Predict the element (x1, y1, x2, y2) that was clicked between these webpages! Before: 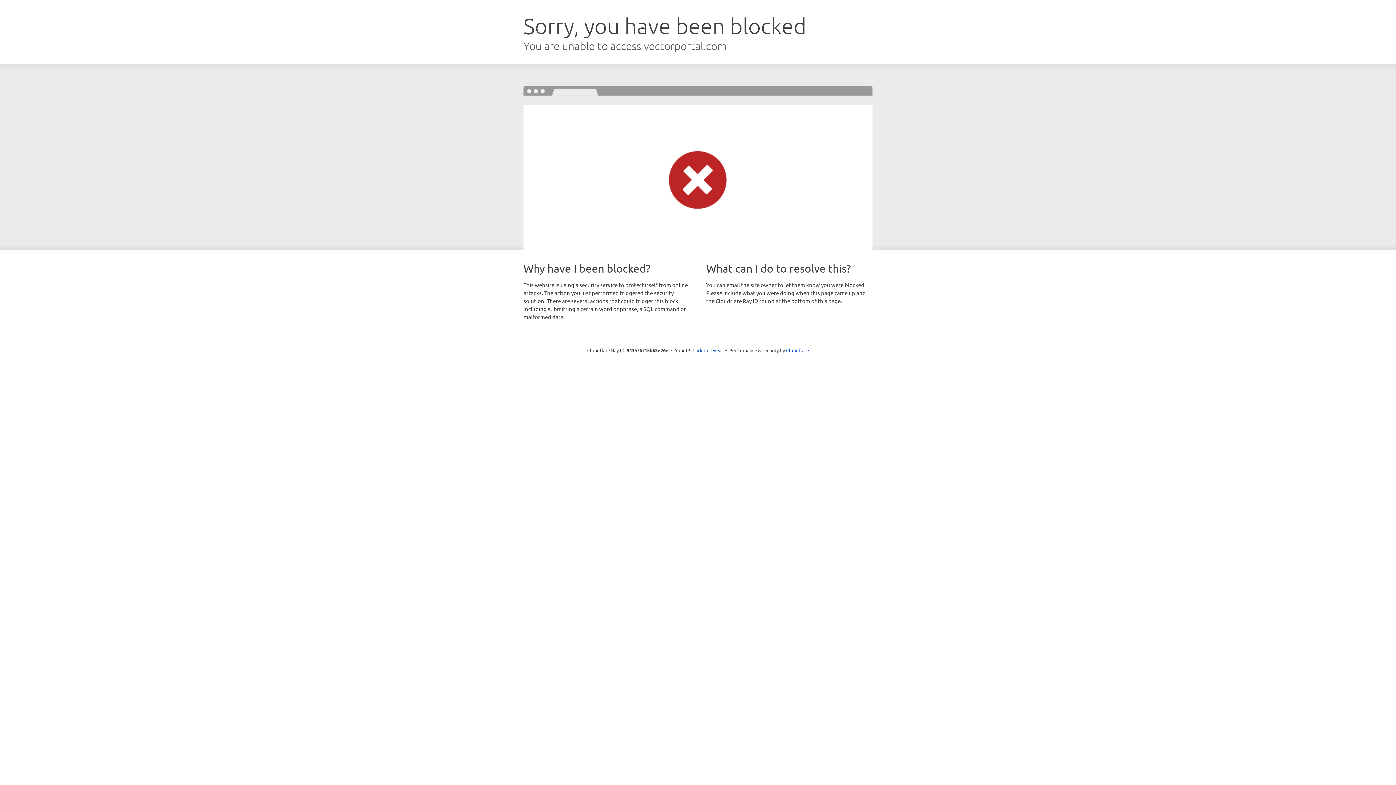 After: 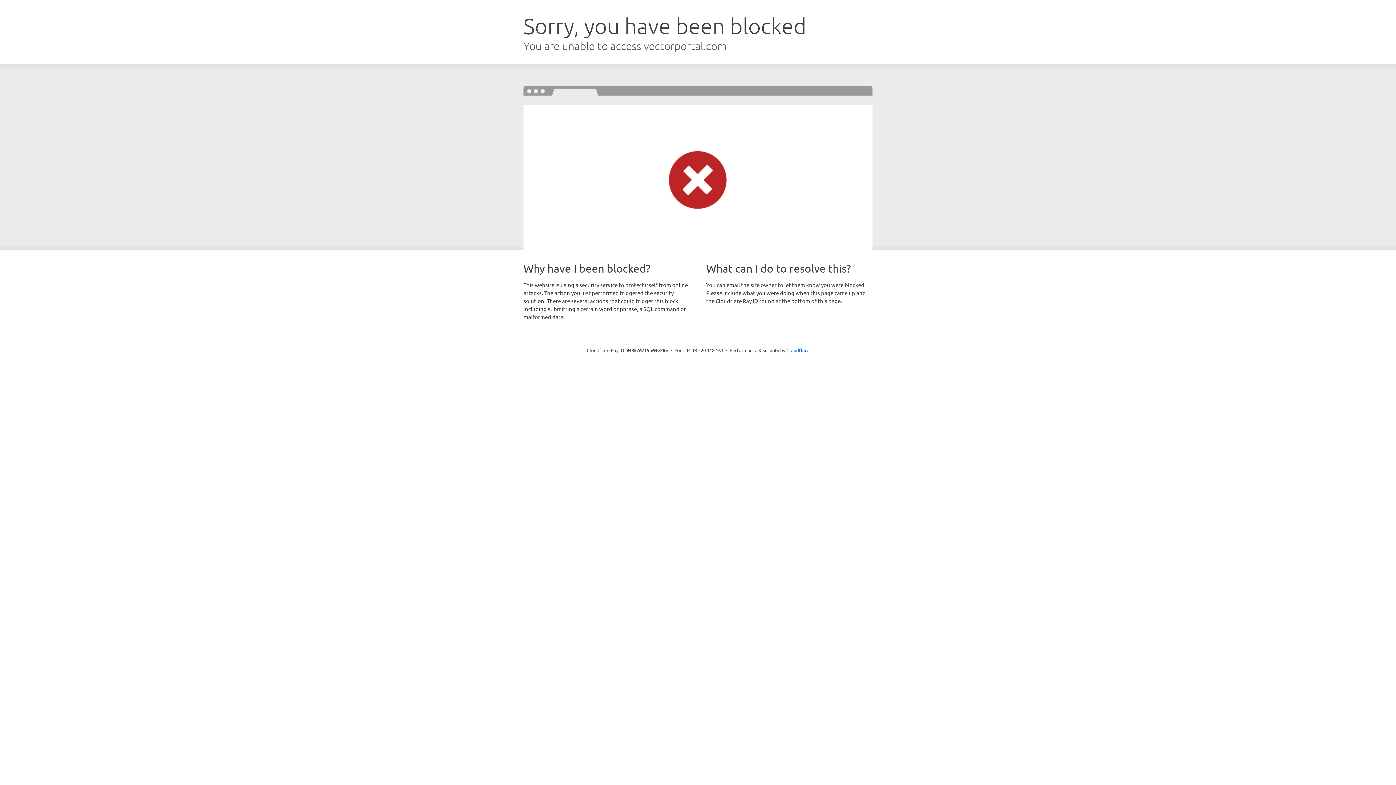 Action: bbox: (692, 346, 723, 353) label: Click to reveal